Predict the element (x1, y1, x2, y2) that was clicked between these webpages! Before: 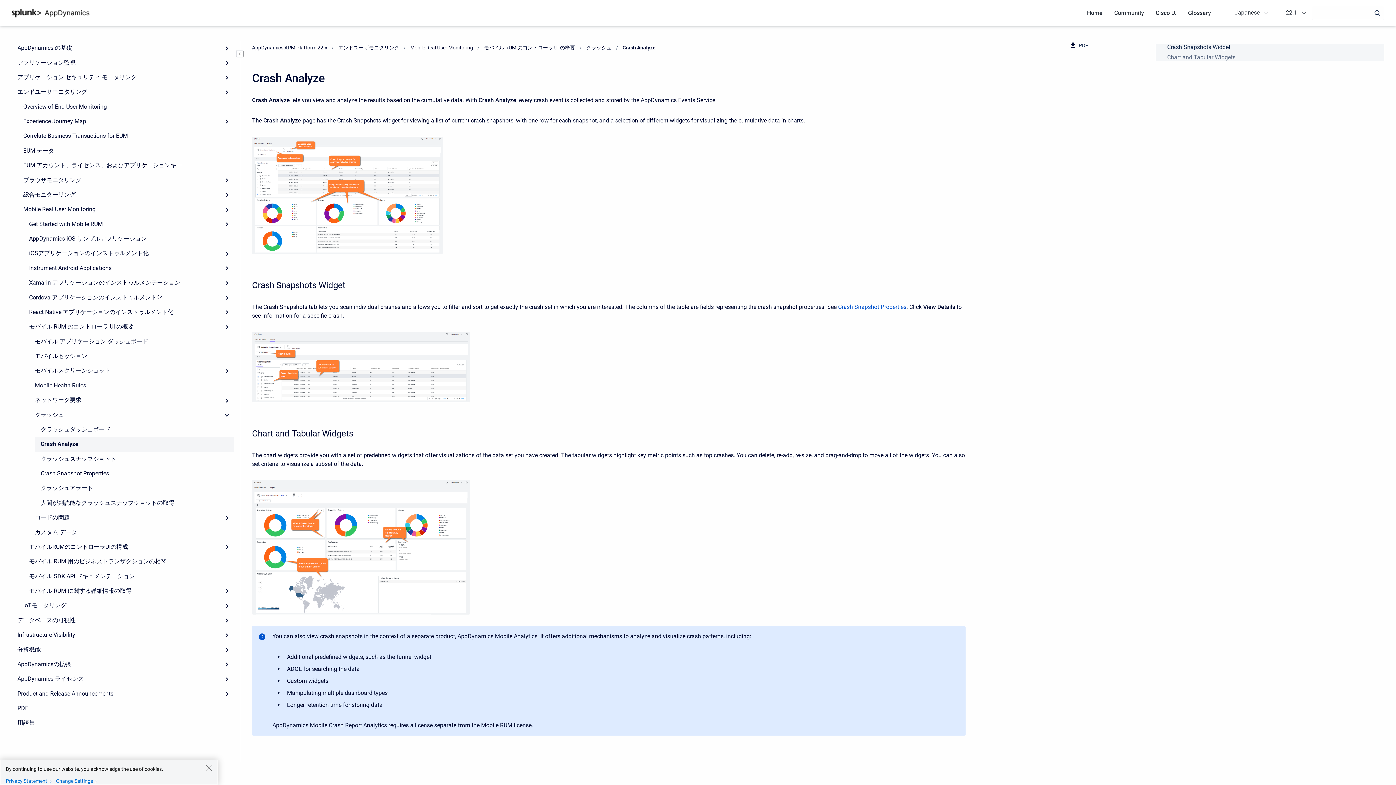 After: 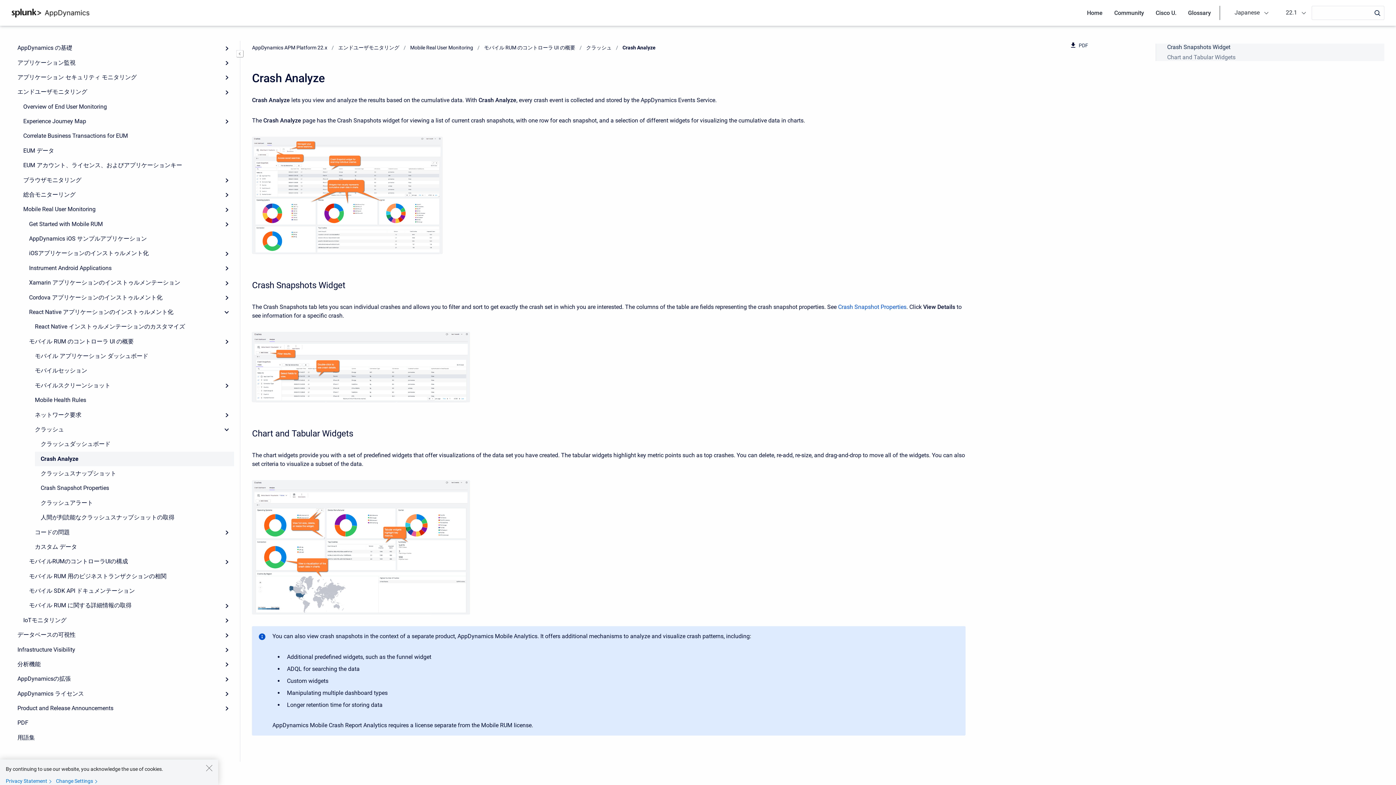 Action: label: Expand bbox: (219, 305, 234, 319)